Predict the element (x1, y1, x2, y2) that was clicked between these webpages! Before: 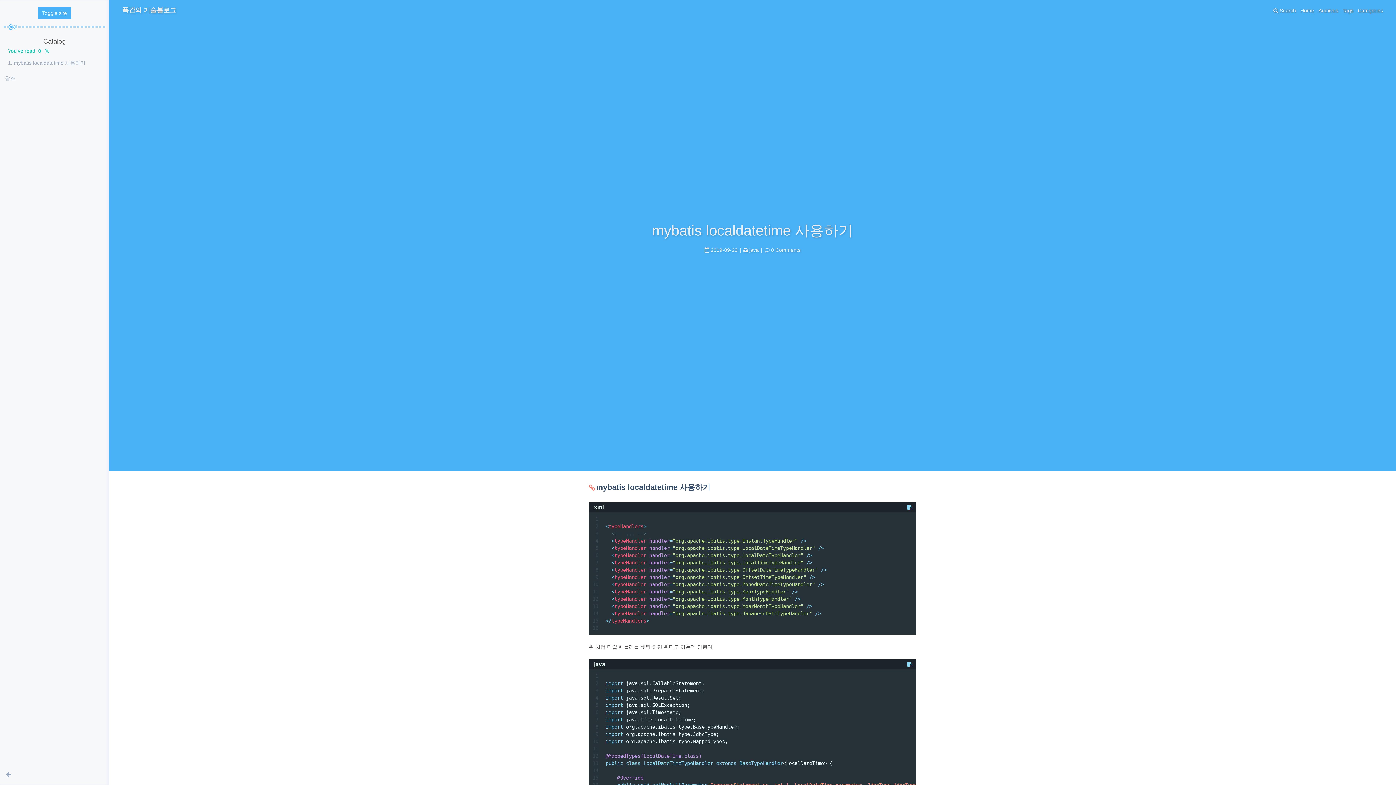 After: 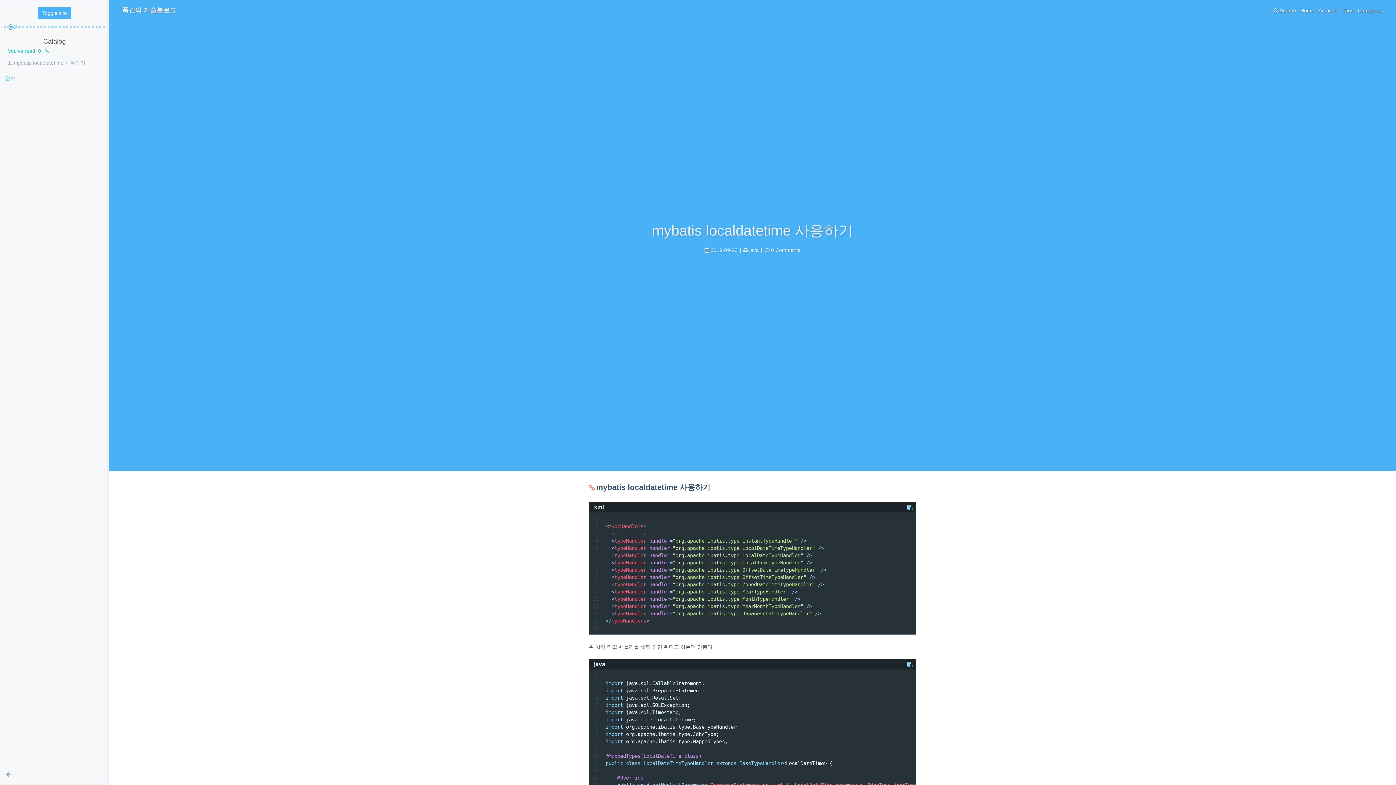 Action: label: 참조 bbox: (3, 73, 109, 83)